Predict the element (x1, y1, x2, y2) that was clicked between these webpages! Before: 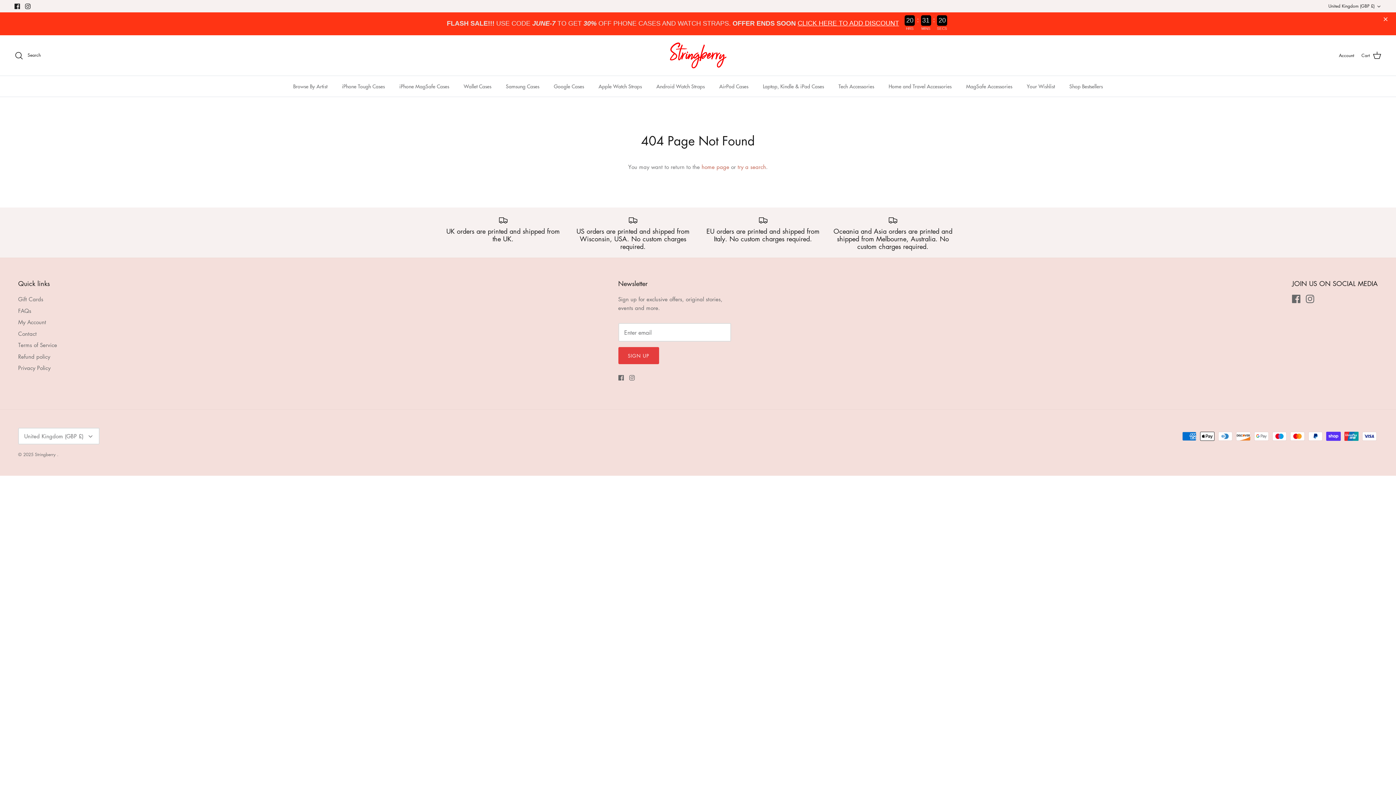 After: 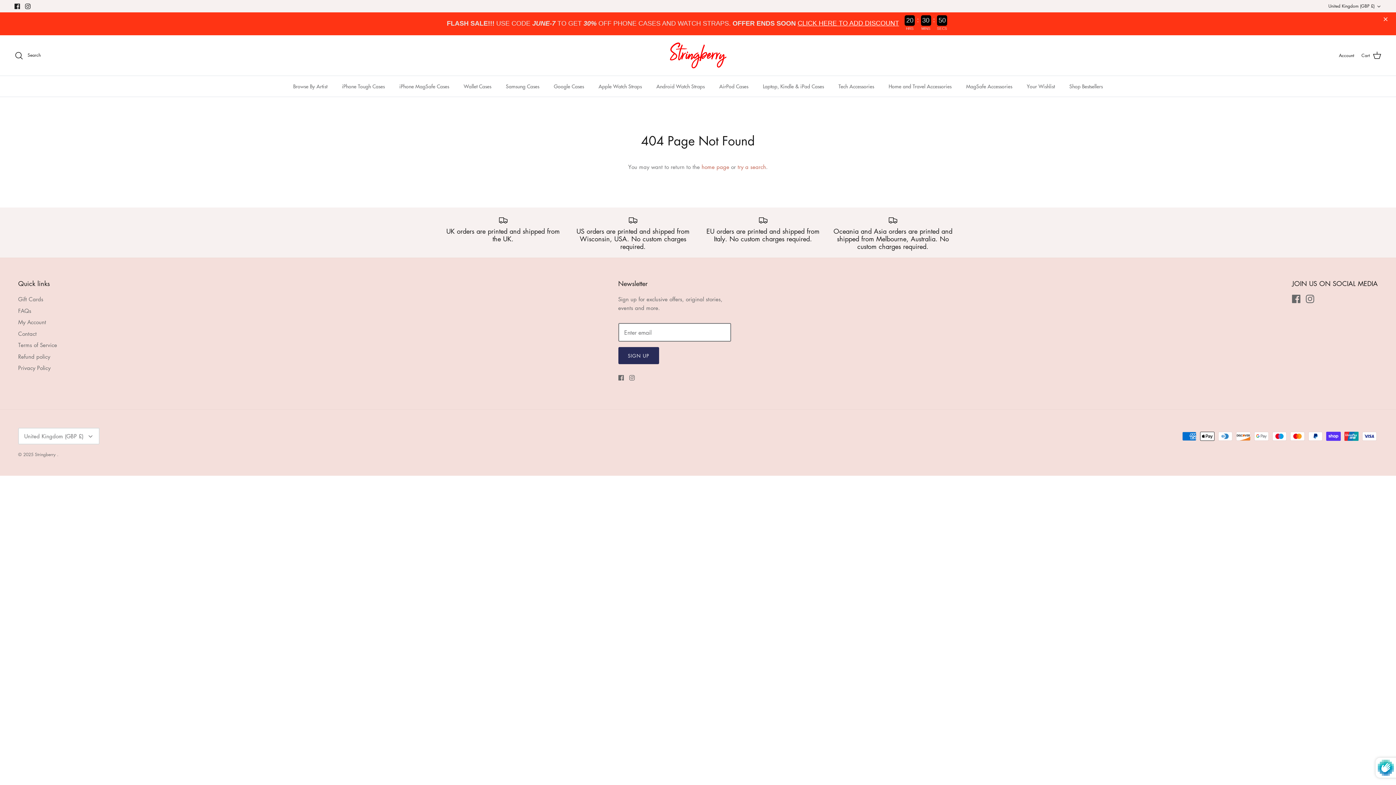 Action: bbox: (618, 347, 659, 364) label: SIGN UP